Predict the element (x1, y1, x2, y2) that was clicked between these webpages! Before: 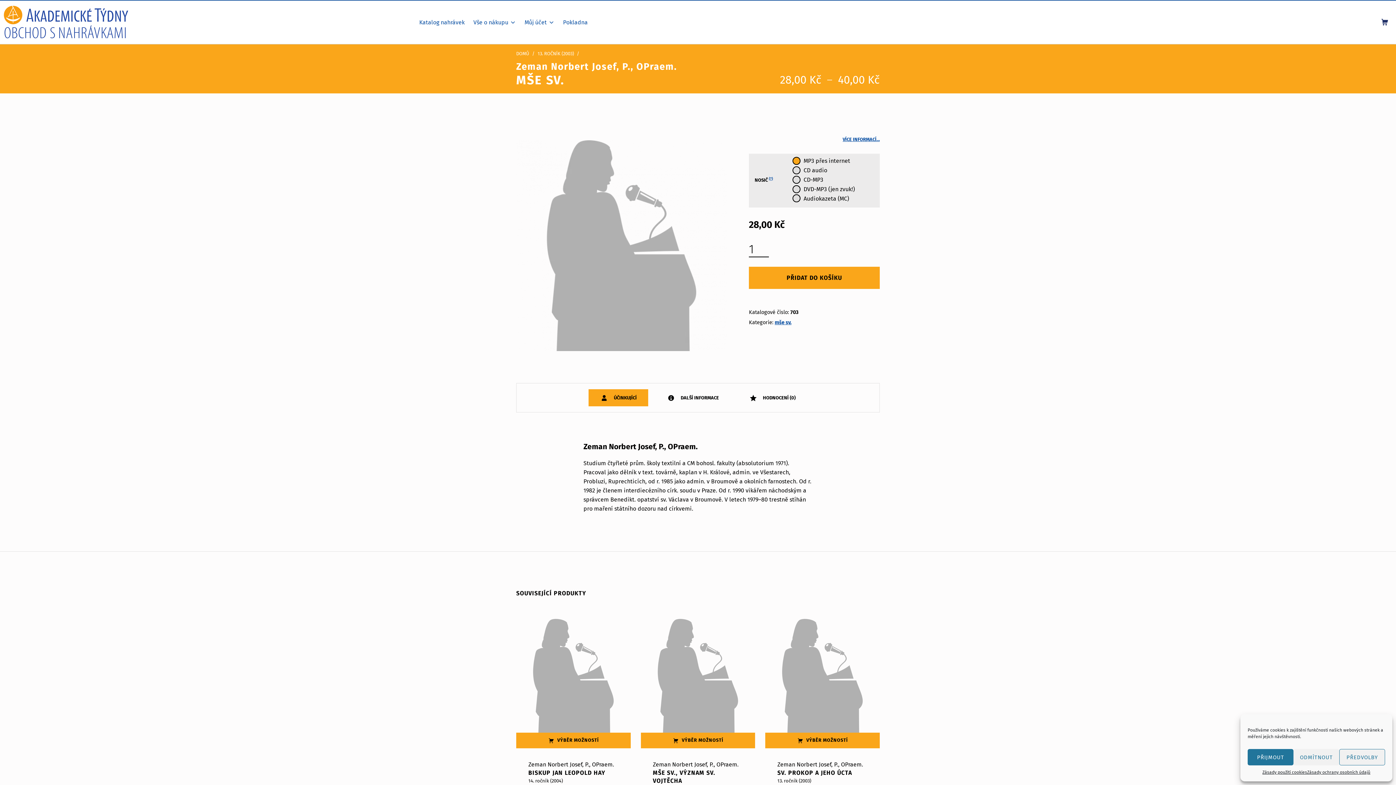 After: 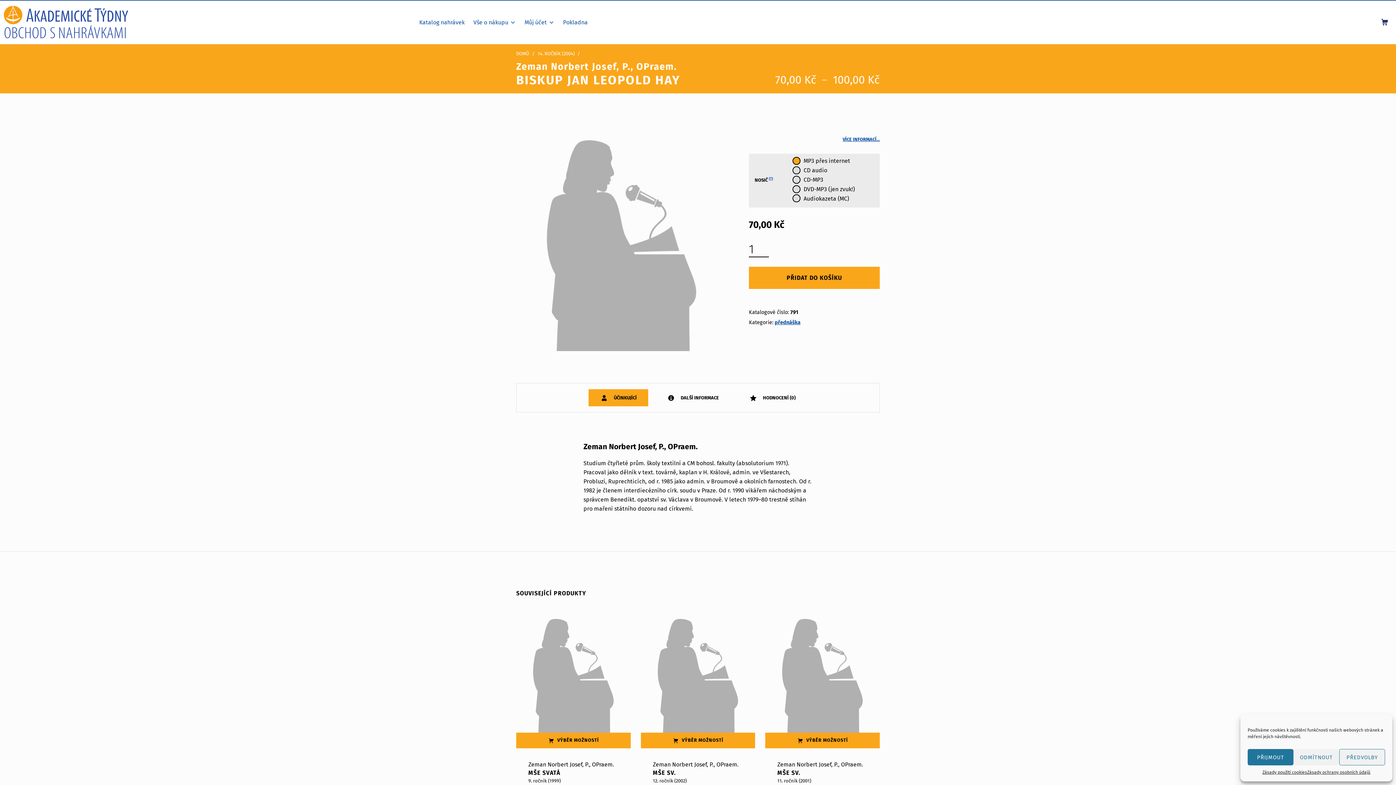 Action: label: Zeman Norbert Josef, P., OPraem.
BISKUP JAN LEOPOLD HAY

14. ročník (2004)

70,00 Kč – 100,00 Kč bbox: (516, 748, 630, 811)